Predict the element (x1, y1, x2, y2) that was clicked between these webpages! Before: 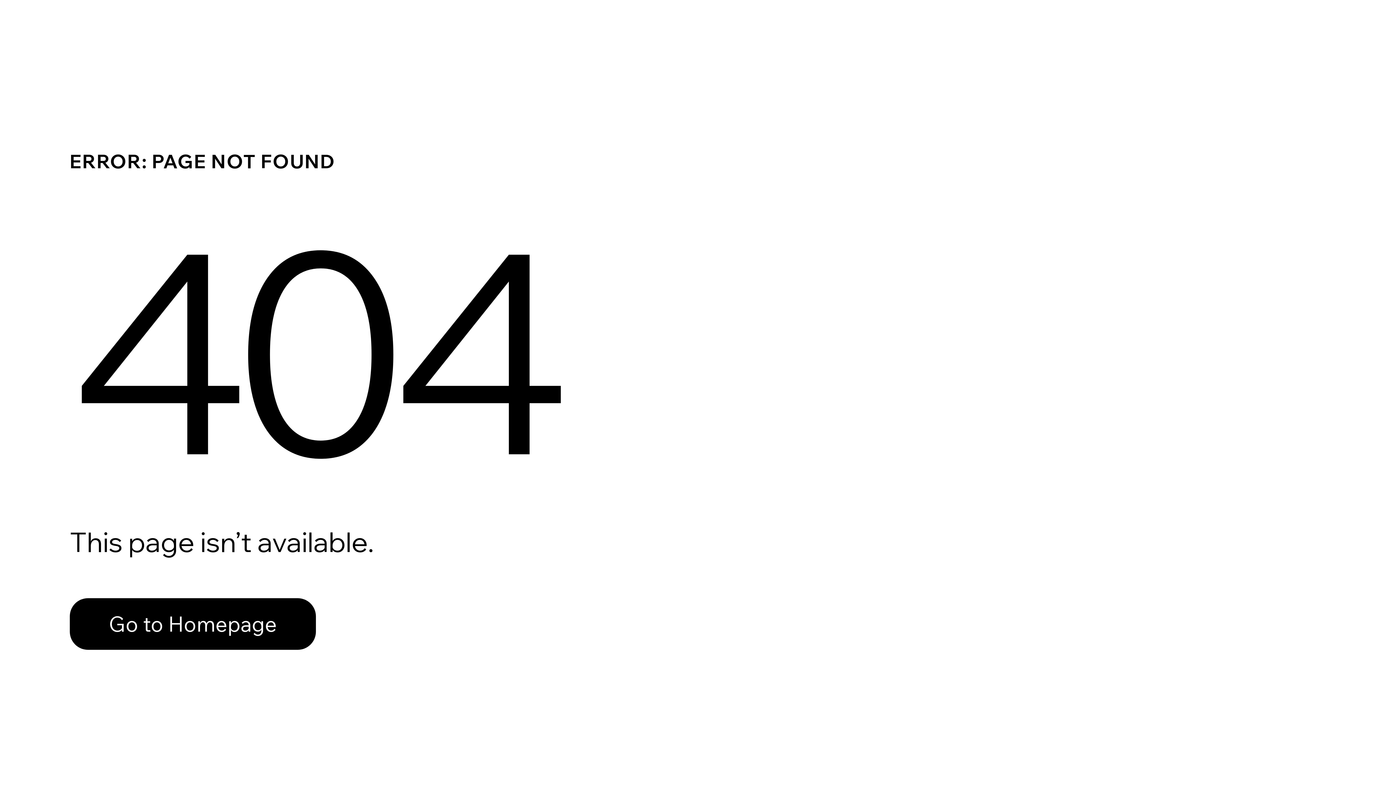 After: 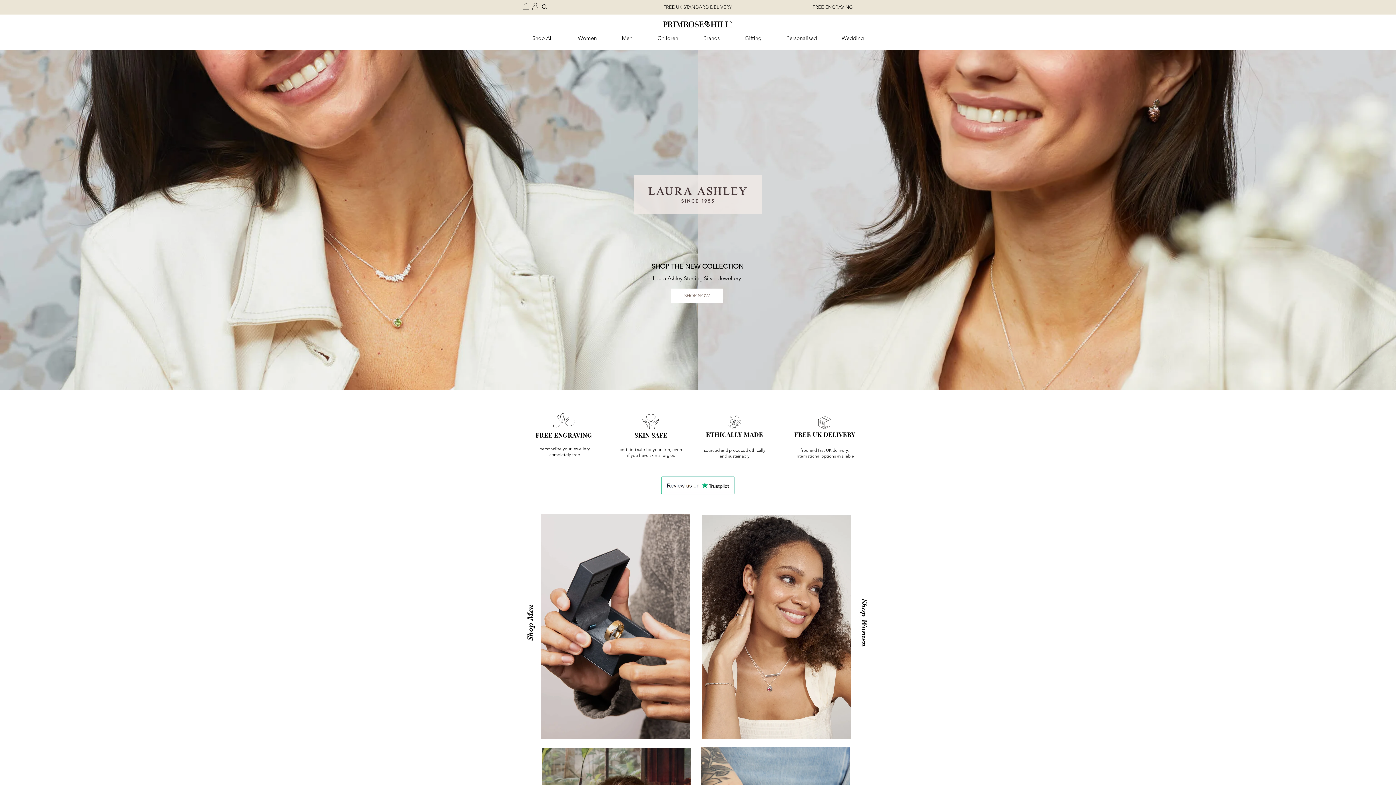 Action: bbox: (69, 582, 768, 659) label: Go to Homepage